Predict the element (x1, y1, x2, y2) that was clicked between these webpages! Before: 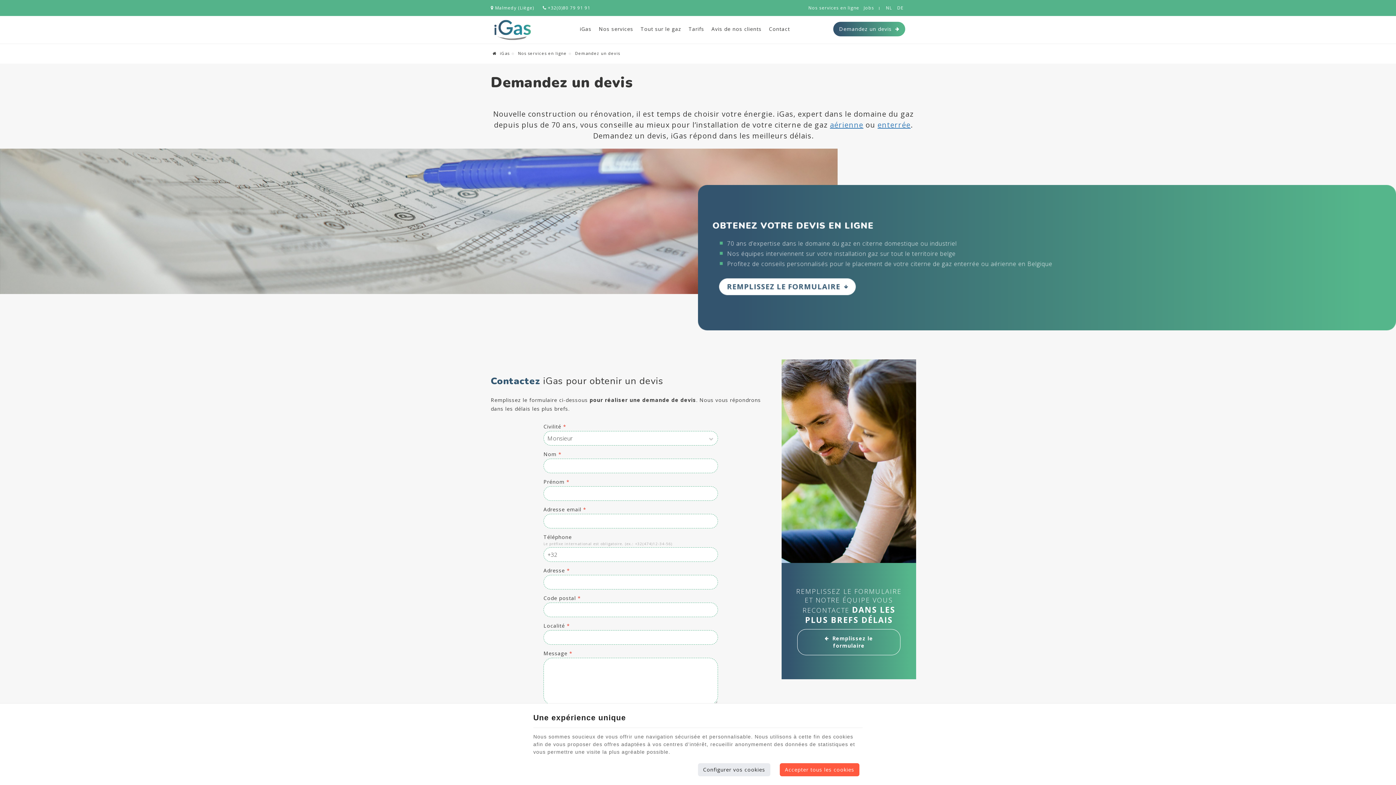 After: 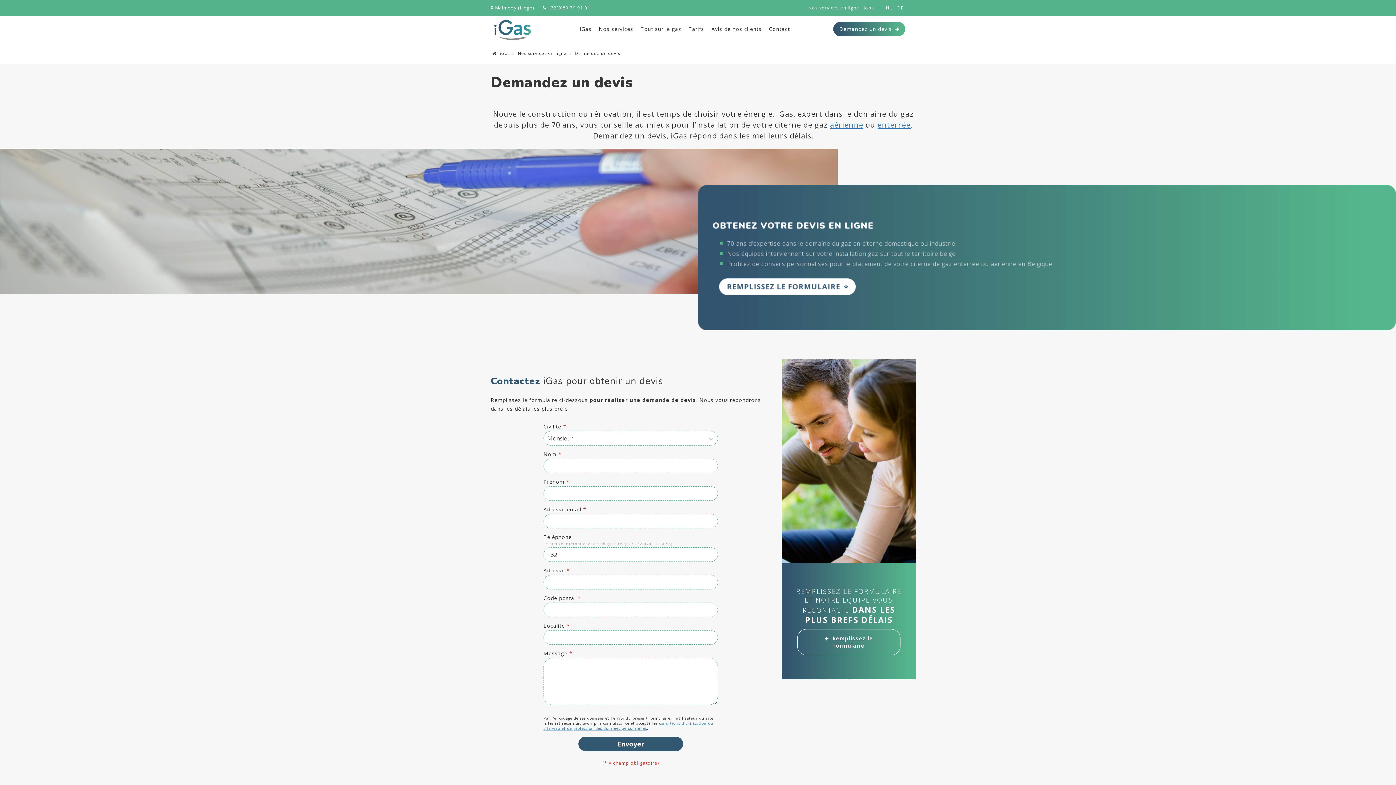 Action: label: Accepter tous les cookies bbox: (779, 763, 859, 776)